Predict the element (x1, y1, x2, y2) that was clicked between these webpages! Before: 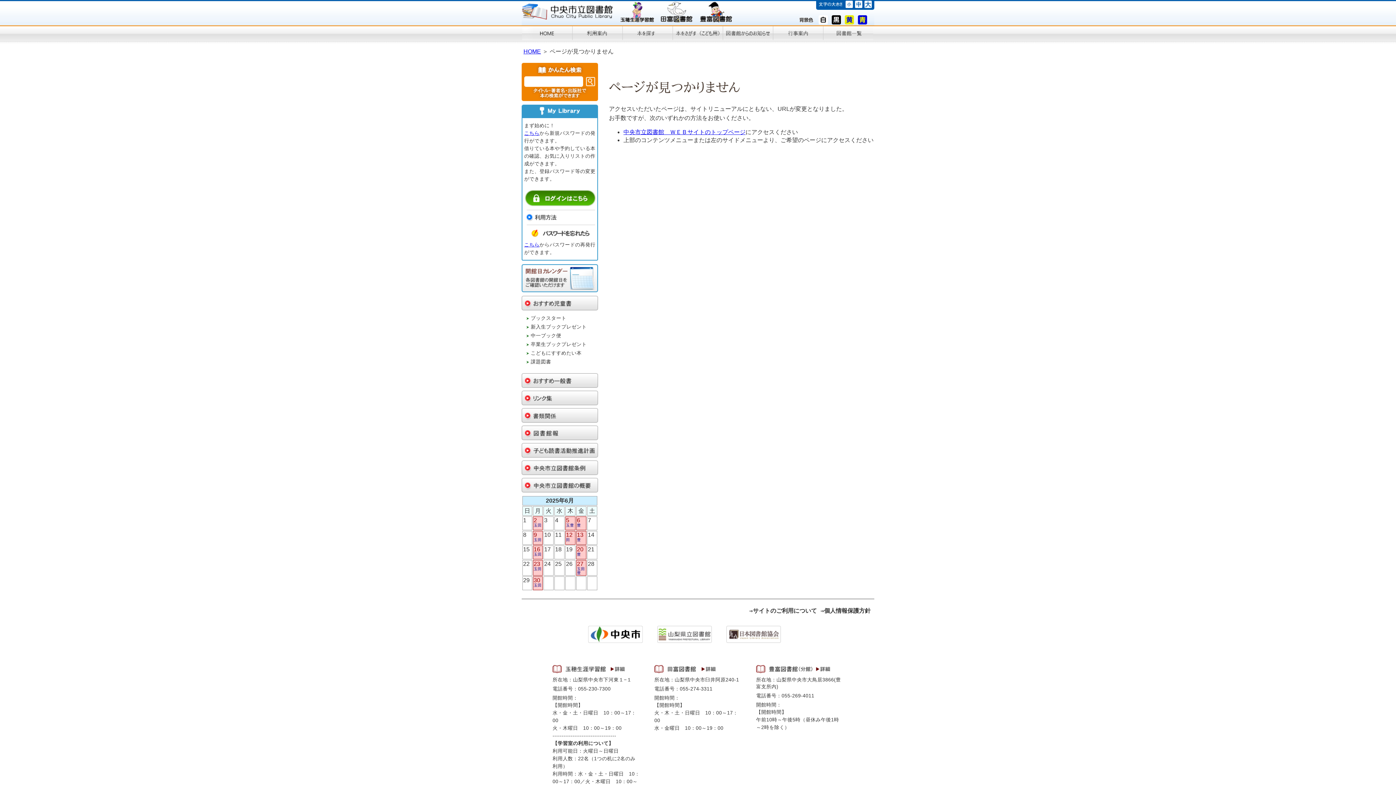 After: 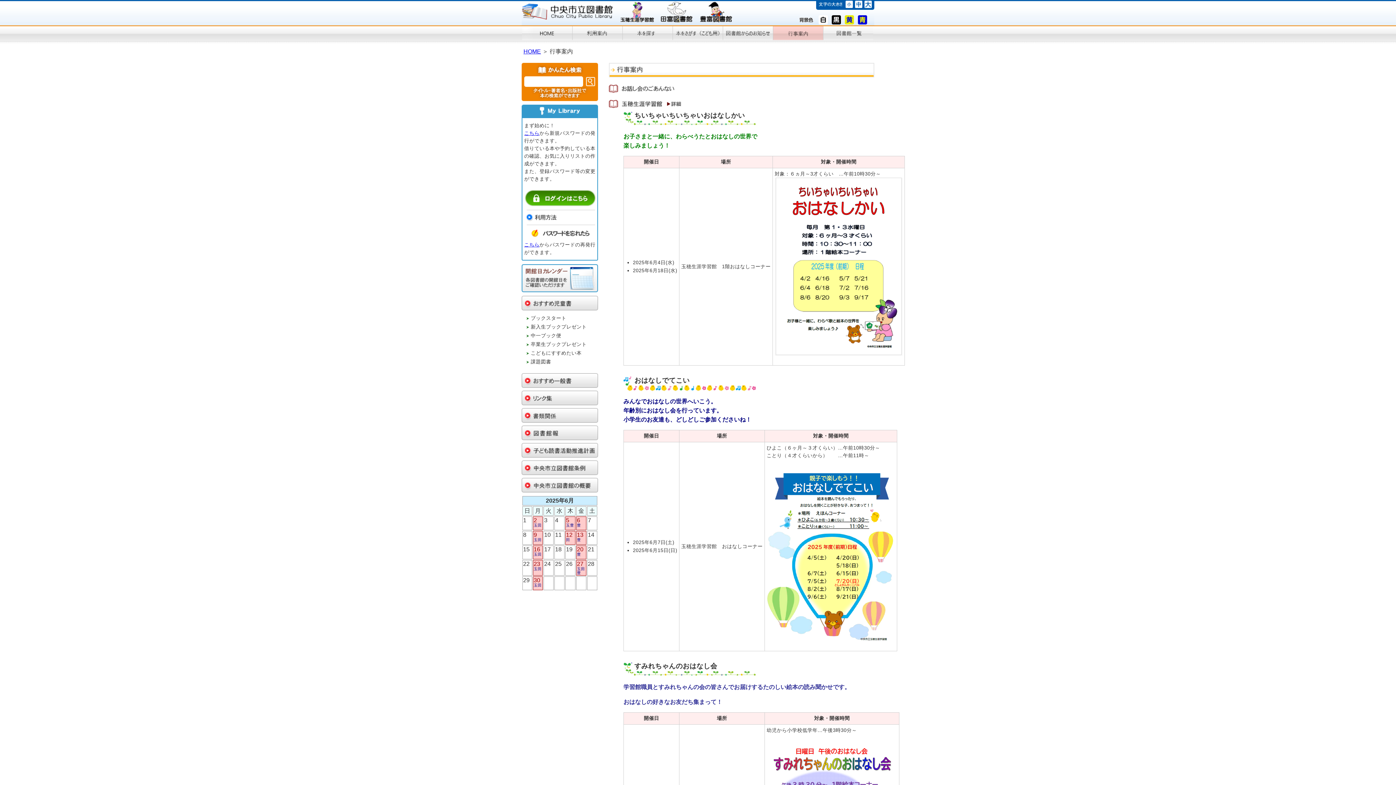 Action: label: 行事案内 bbox: (773, 25, 823, 40)